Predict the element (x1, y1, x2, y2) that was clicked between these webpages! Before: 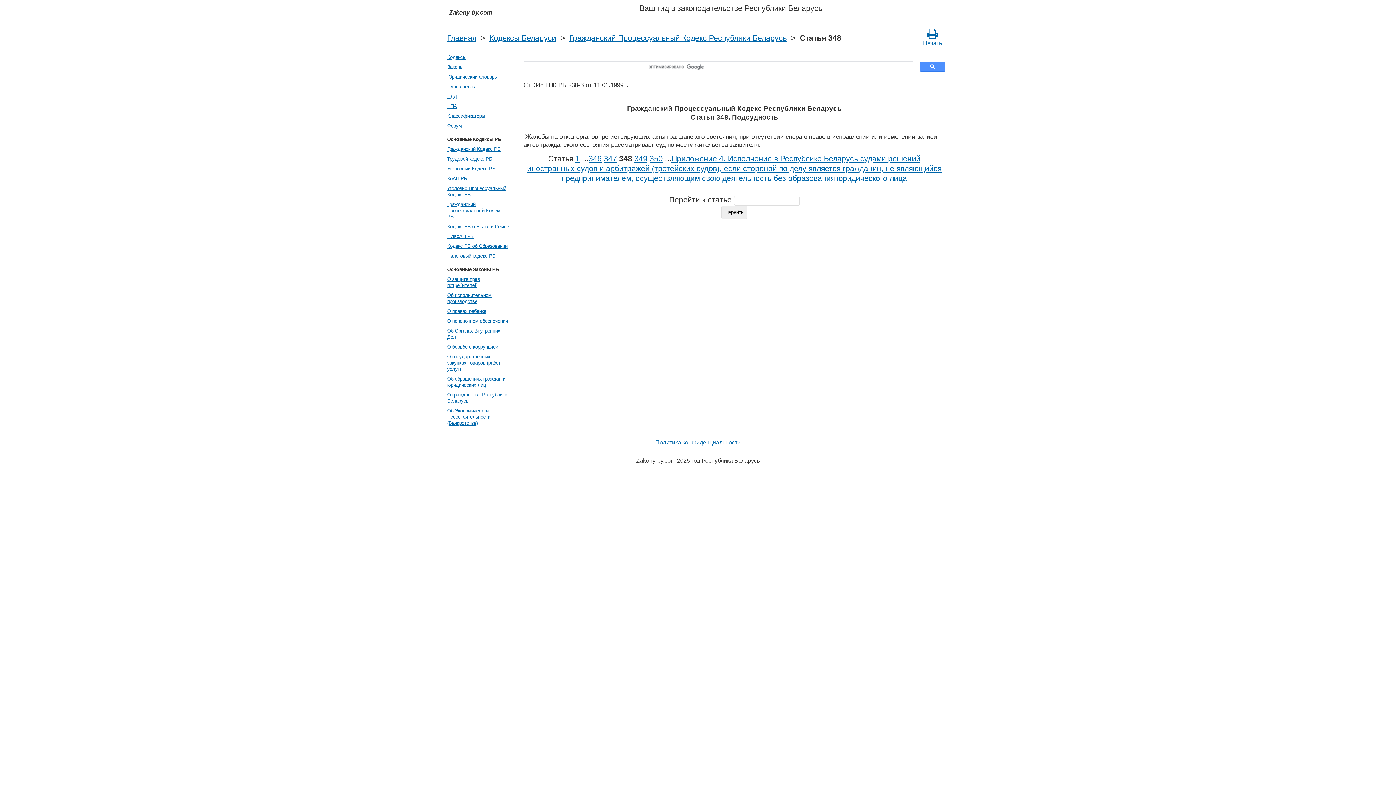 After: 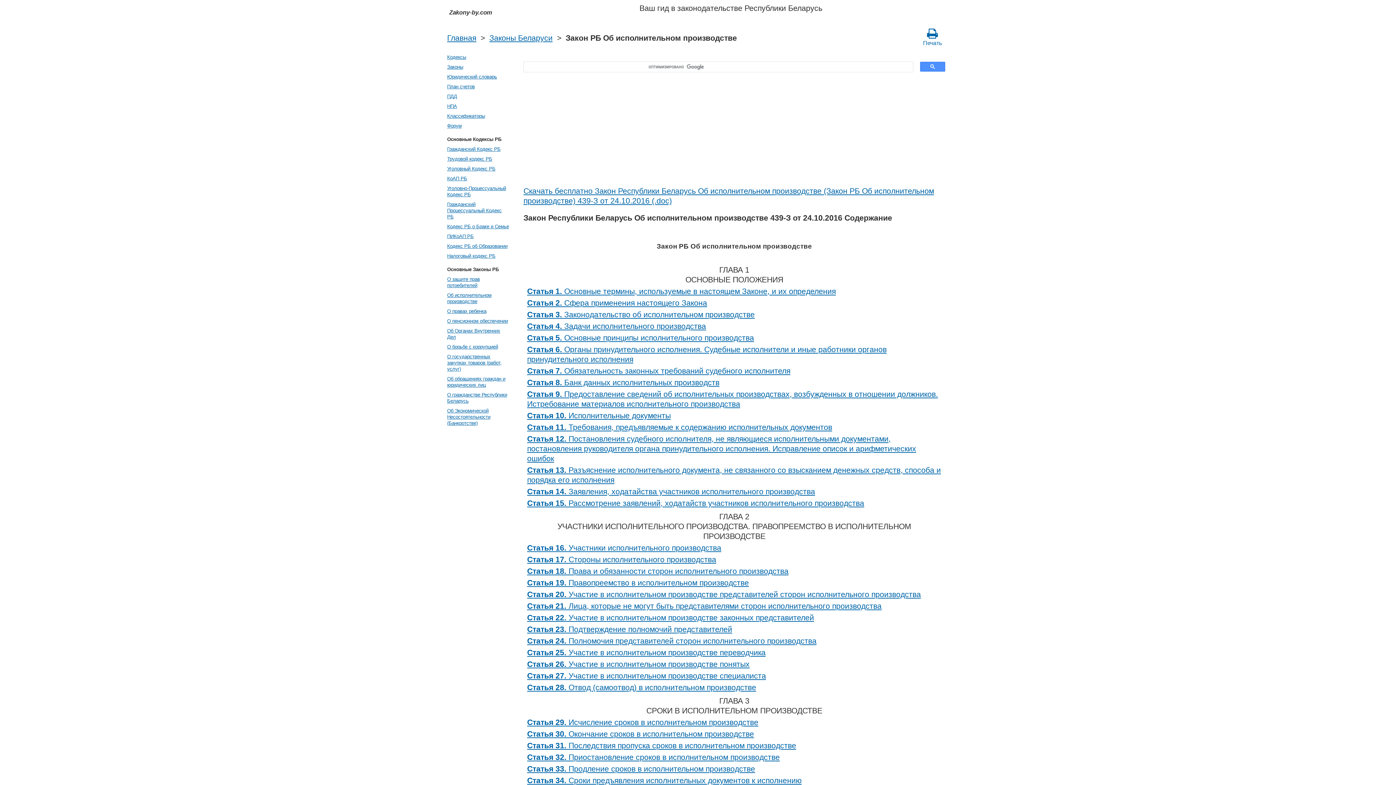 Action: label: Об исполнительном производстве bbox: (445, 290, 510, 306)